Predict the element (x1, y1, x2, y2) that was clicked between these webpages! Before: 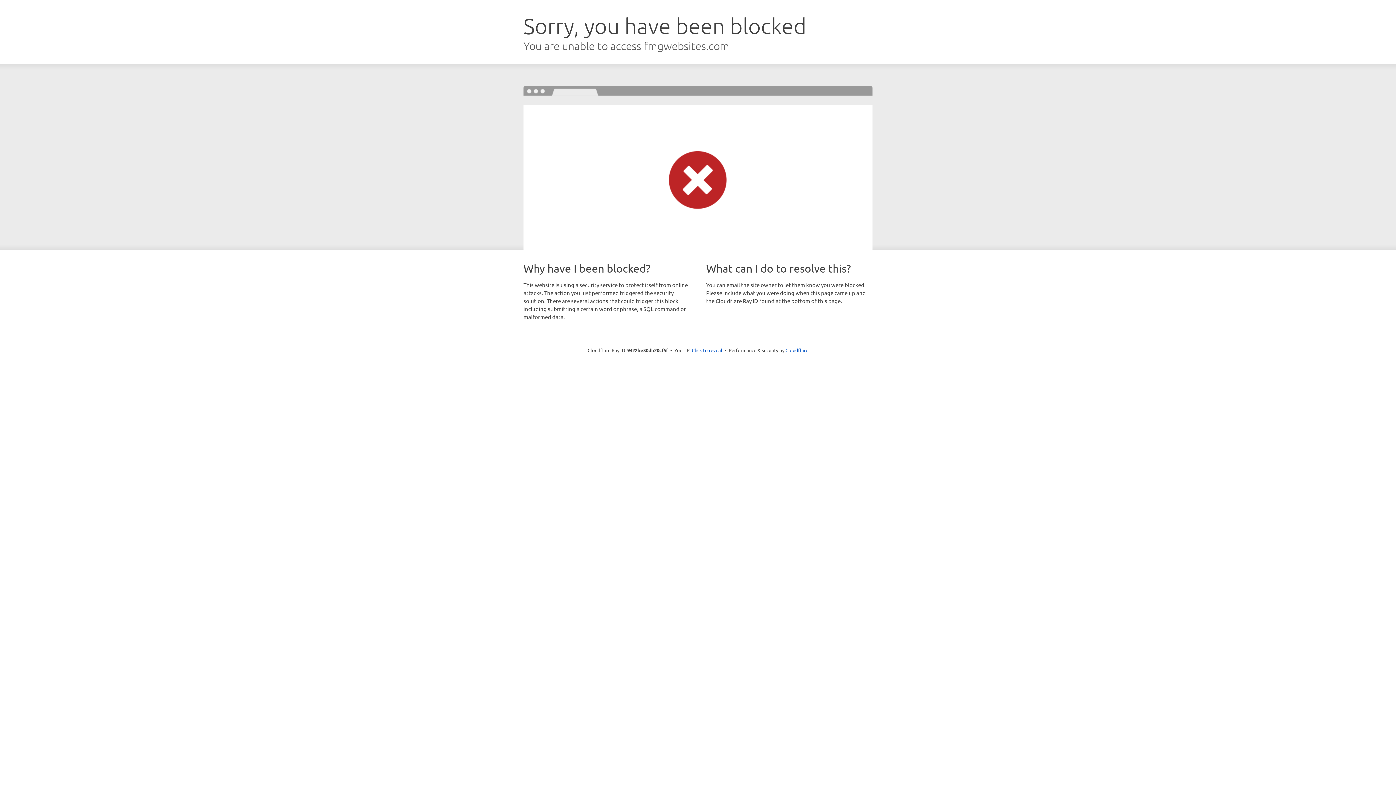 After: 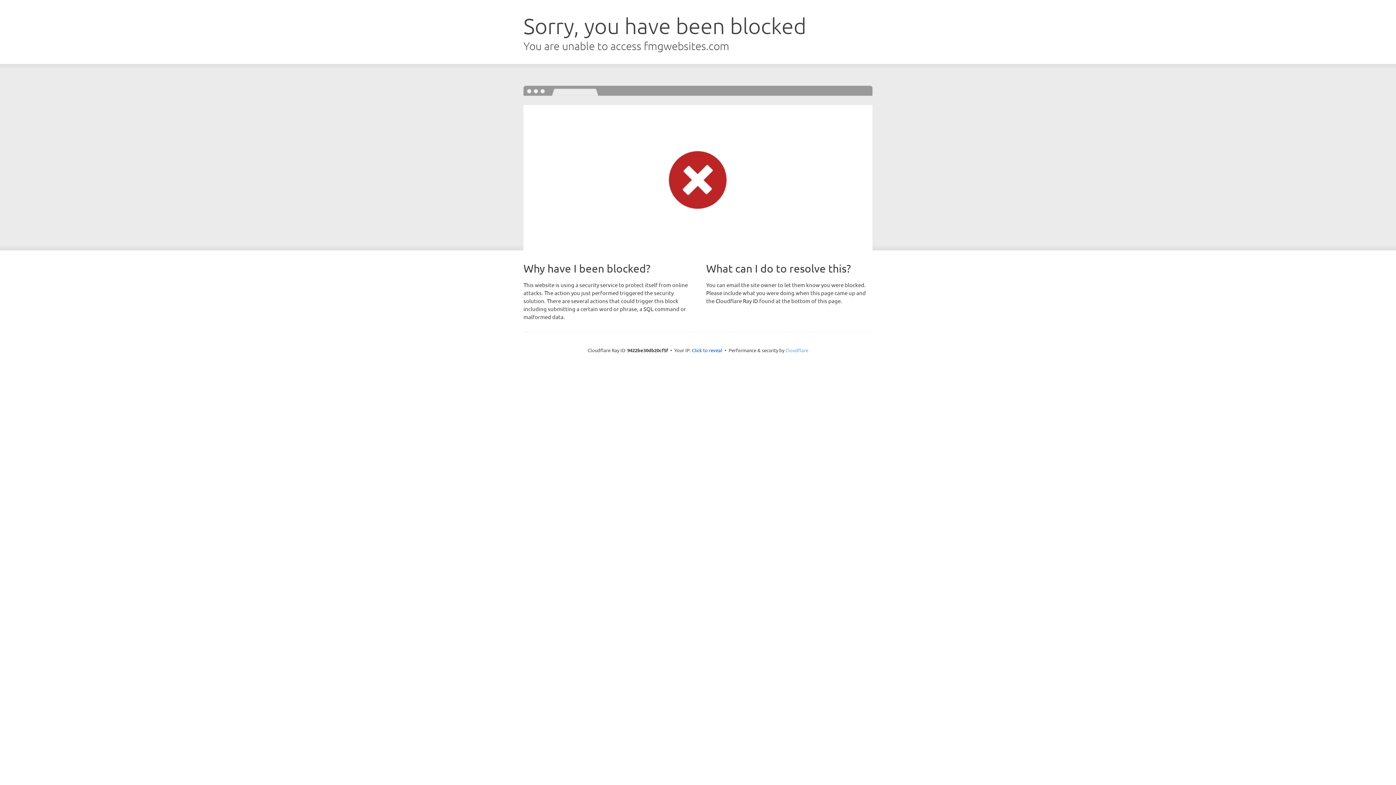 Action: label: Cloudflare bbox: (785, 347, 808, 353)